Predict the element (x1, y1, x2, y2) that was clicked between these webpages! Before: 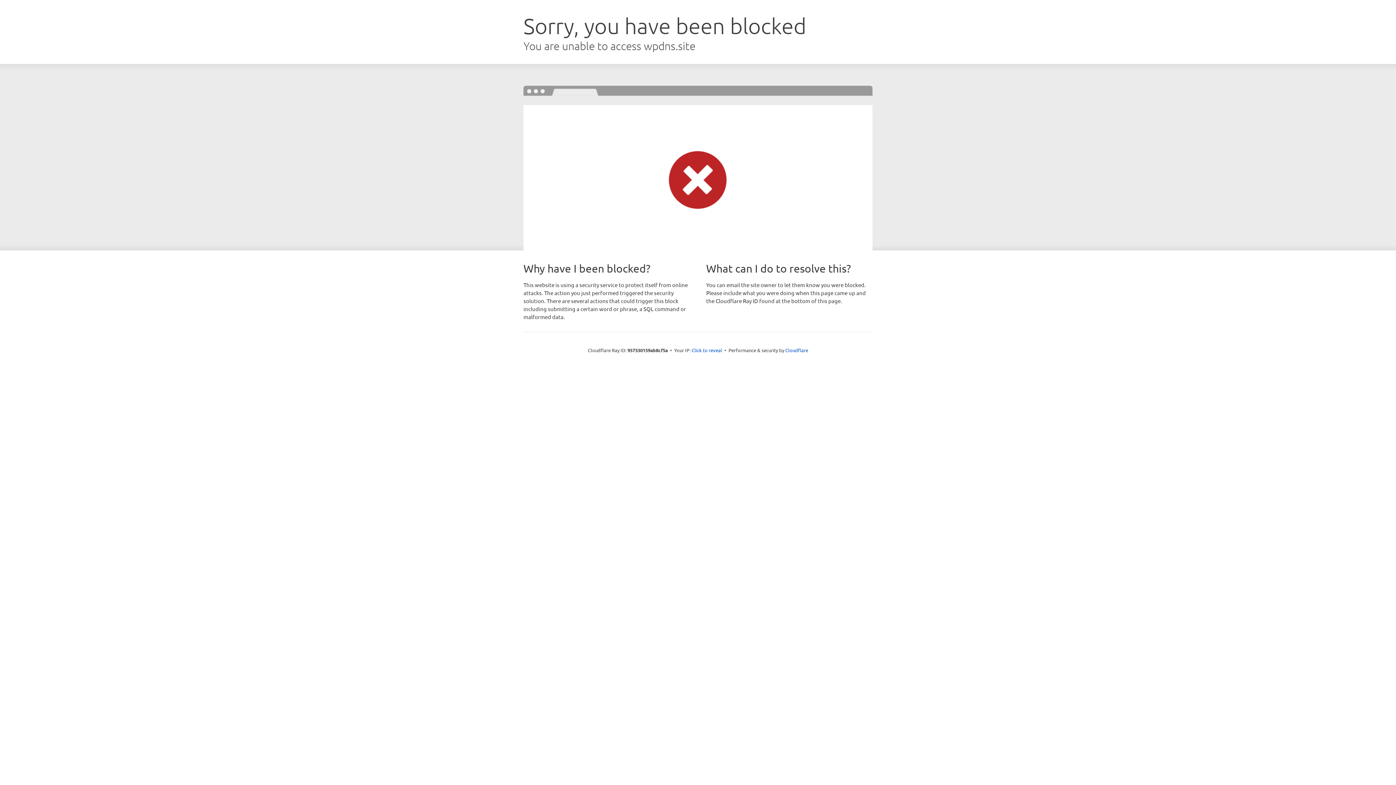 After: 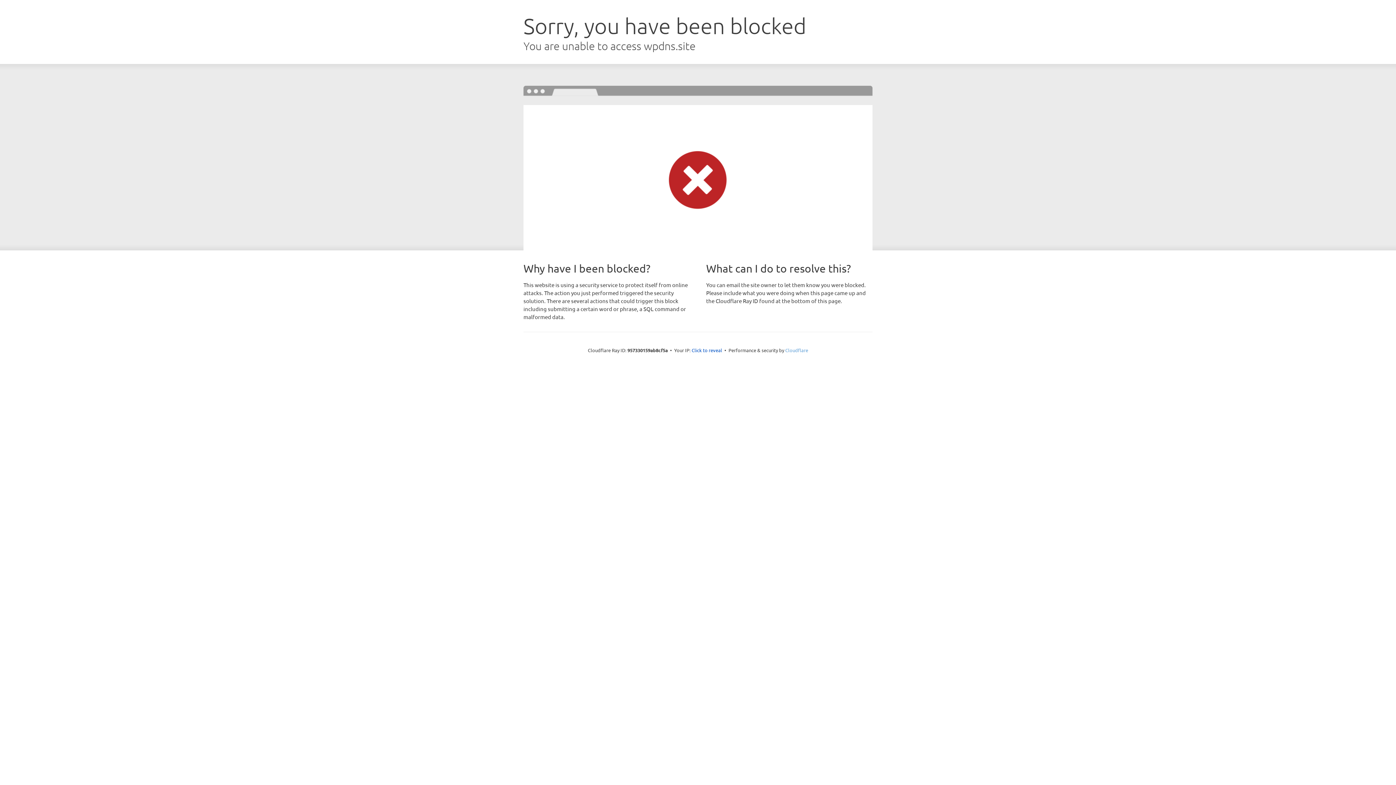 Action: label: Cloudflare bbox: (785, 347, 808, 353)